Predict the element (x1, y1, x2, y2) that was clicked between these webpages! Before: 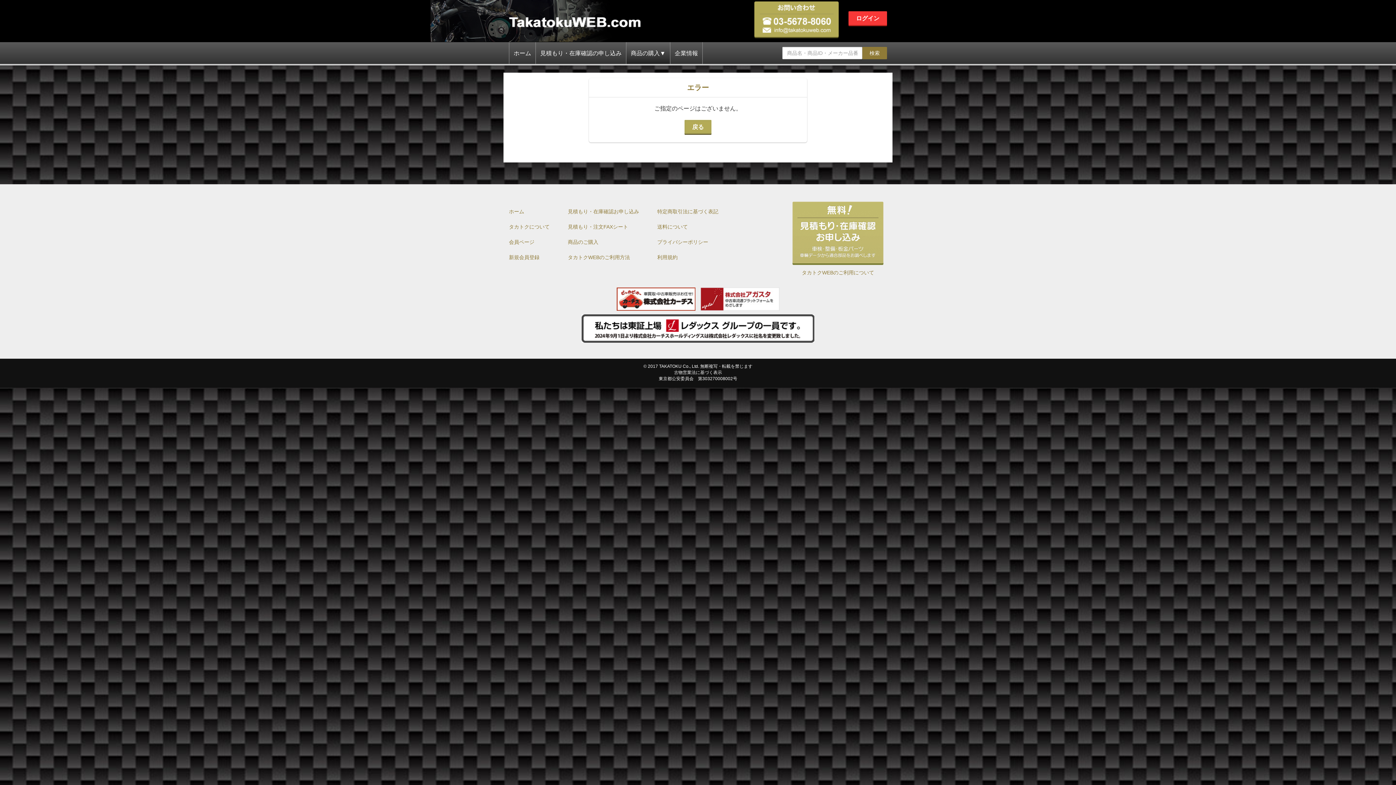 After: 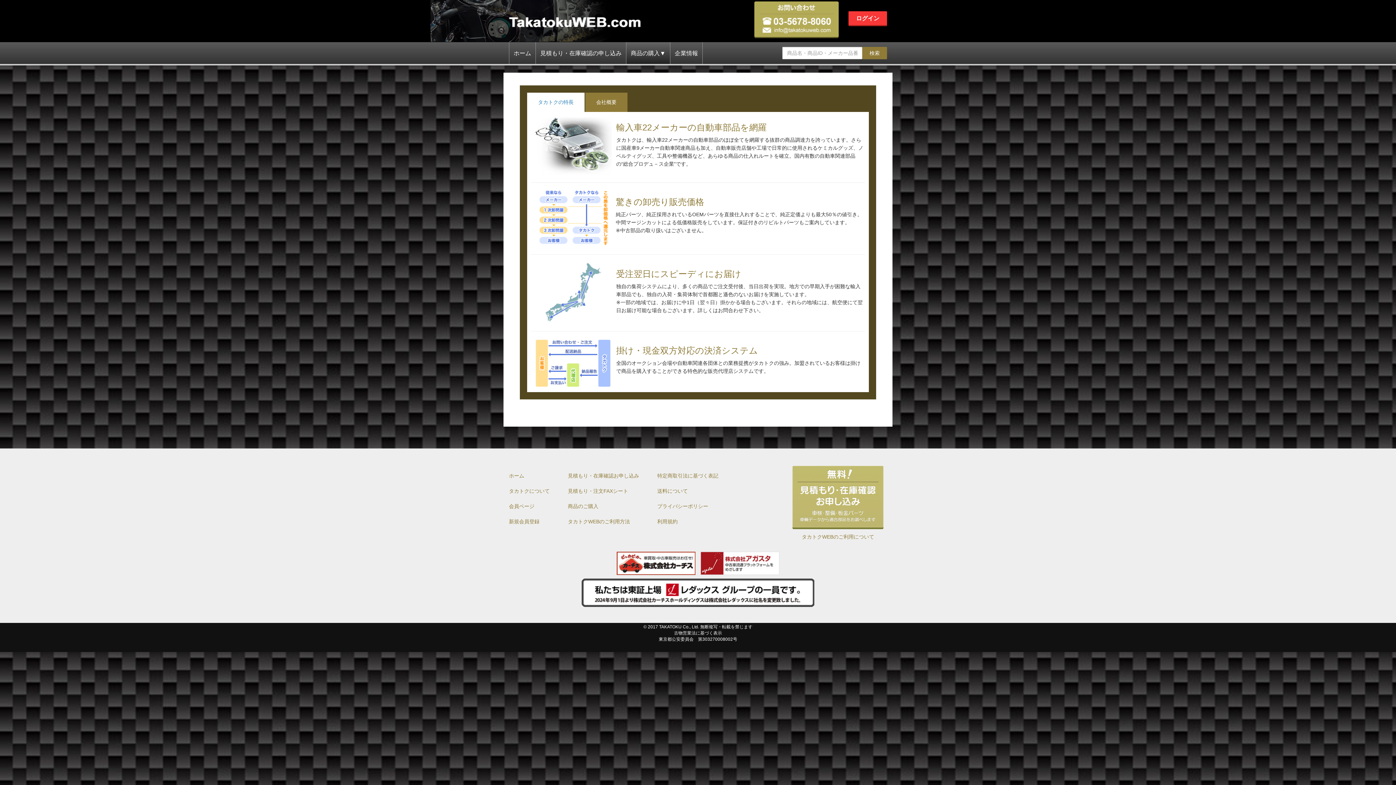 Action: bbox: (670, 42, 702, 64) label: 企業情報